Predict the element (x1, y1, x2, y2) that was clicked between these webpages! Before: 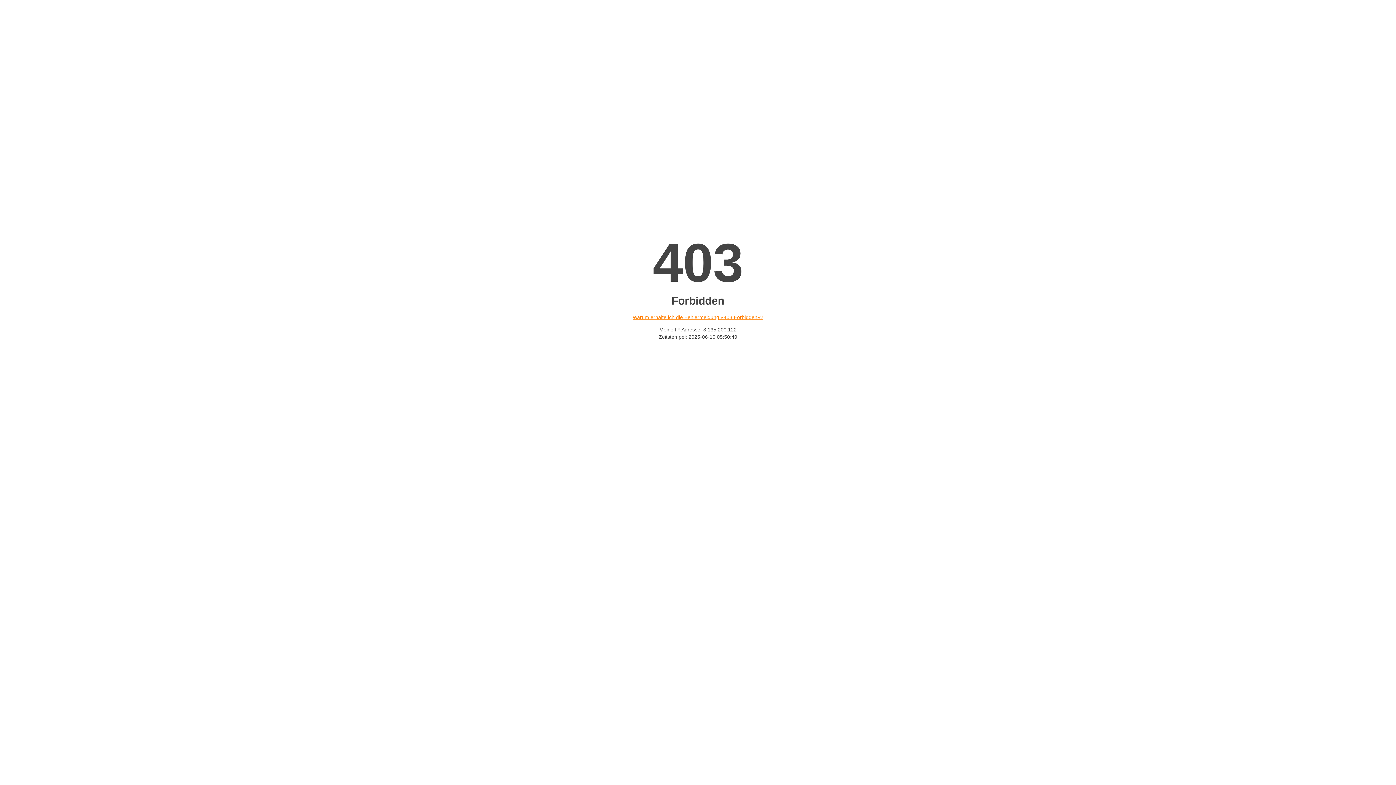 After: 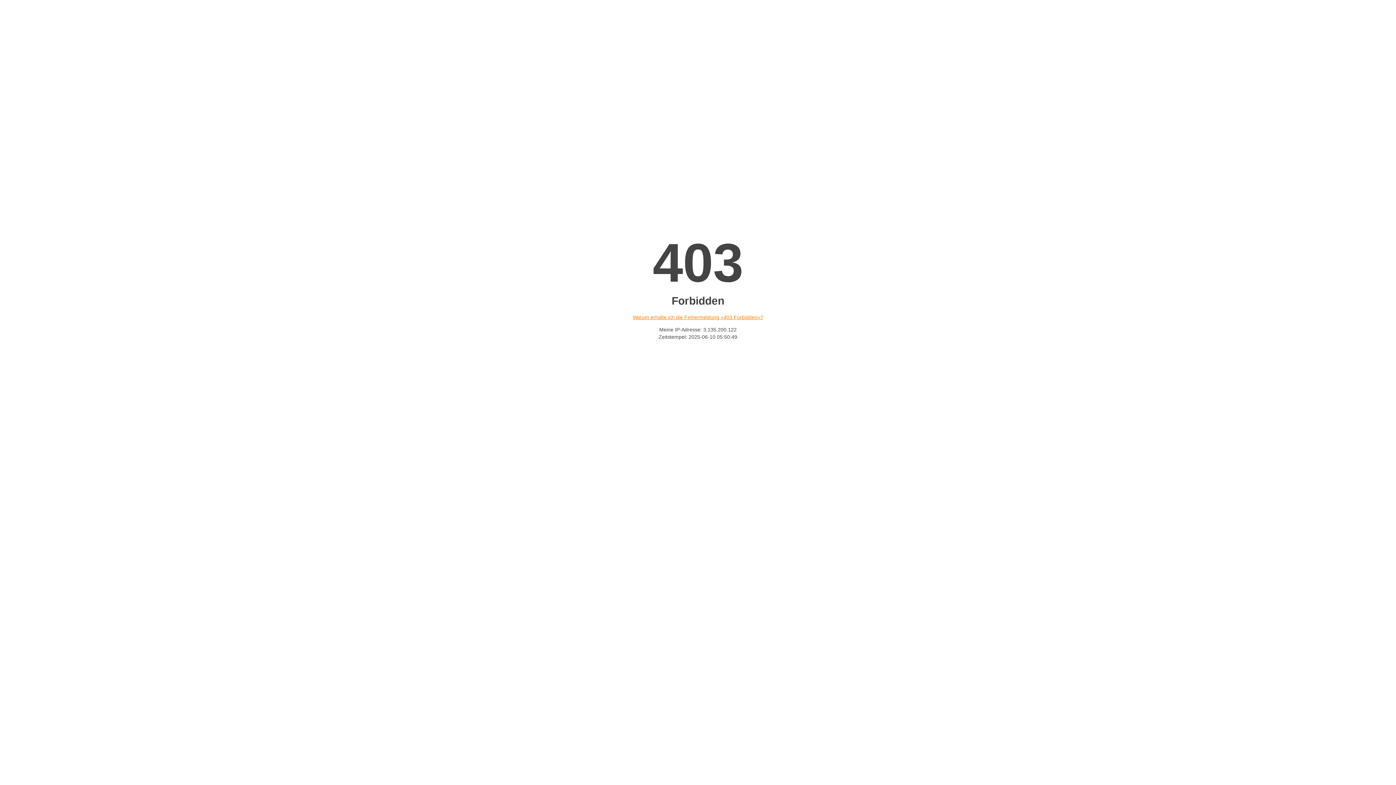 Action: label: Warum erhalte ich die Fehlermeldung «403 Forbidden»? bbox: (632, 314, 763, 320)